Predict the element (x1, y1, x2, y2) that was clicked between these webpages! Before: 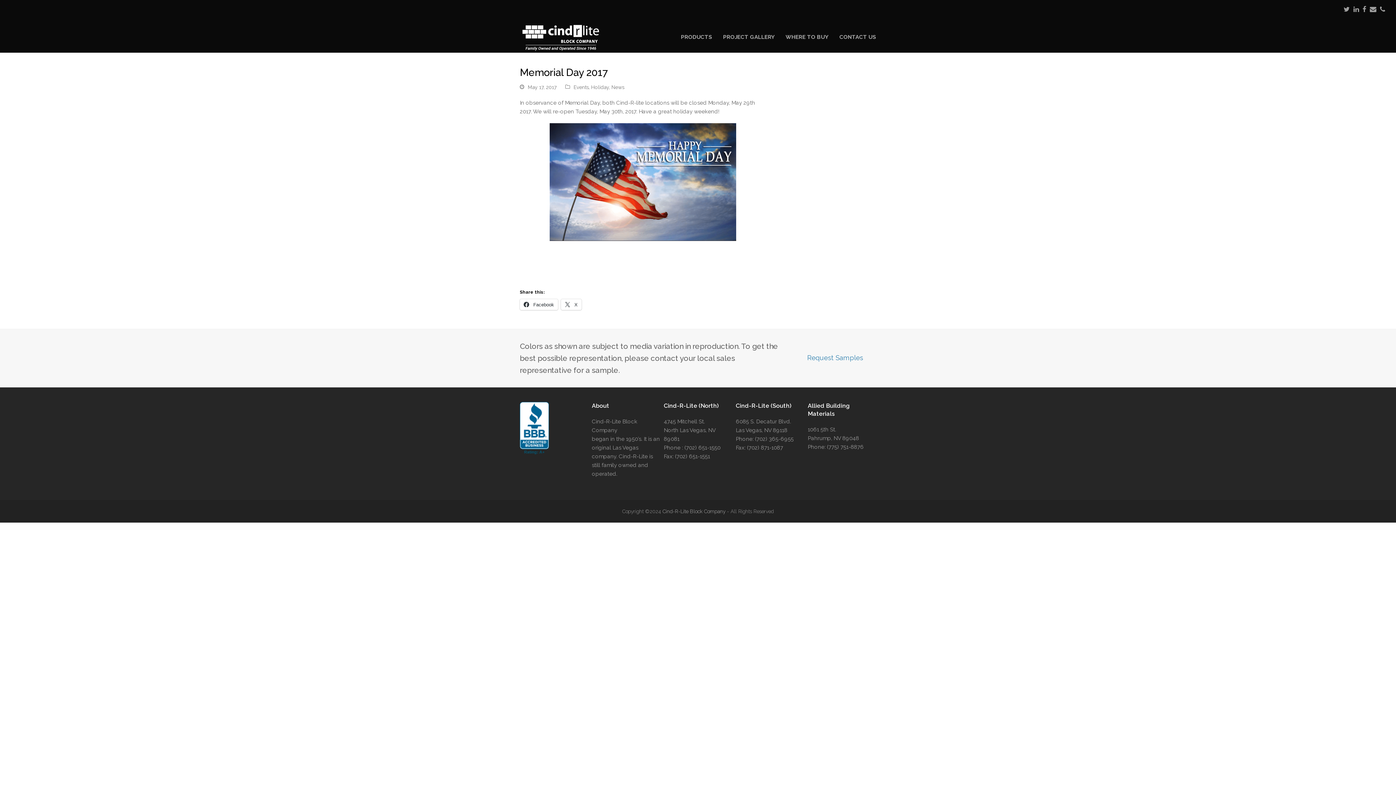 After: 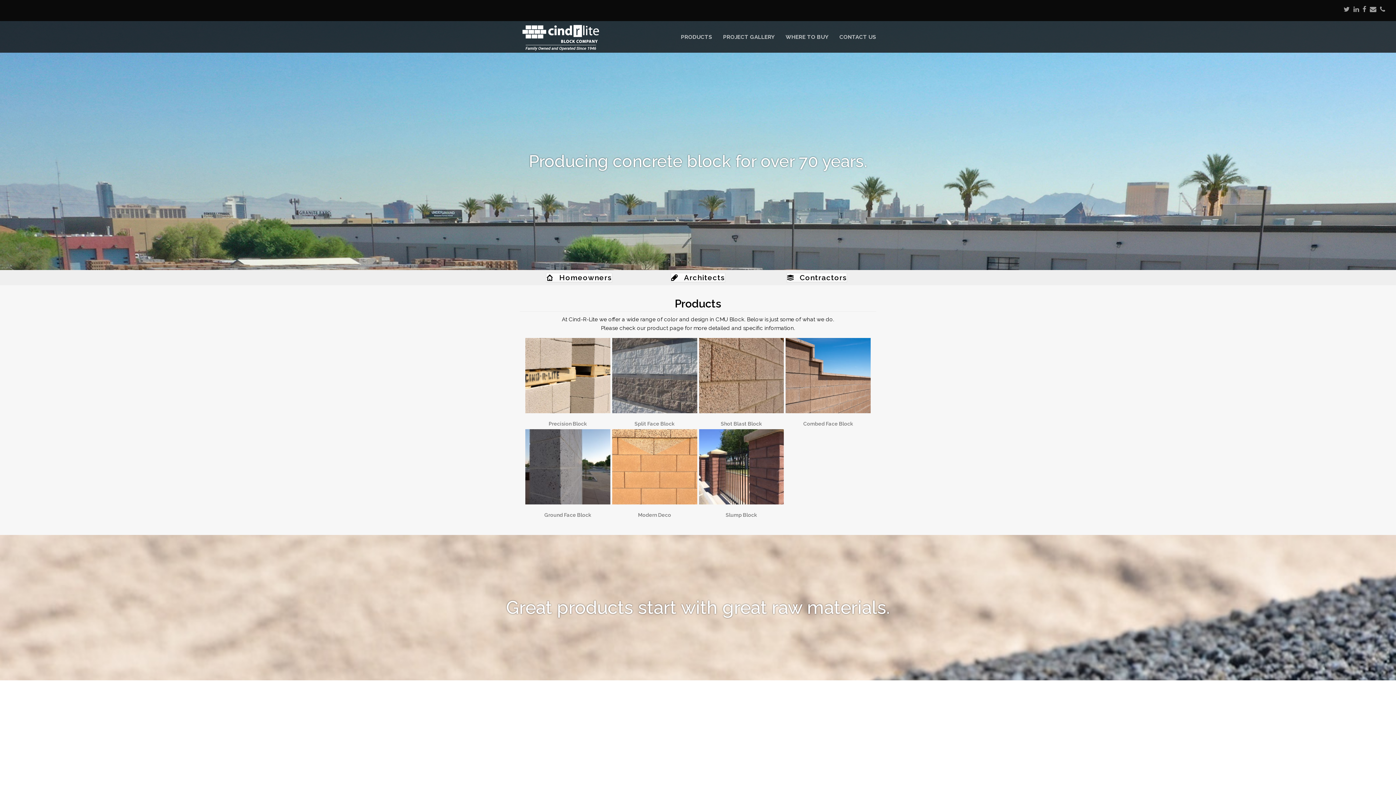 Action: bbox: (520, 34, 602, 40)